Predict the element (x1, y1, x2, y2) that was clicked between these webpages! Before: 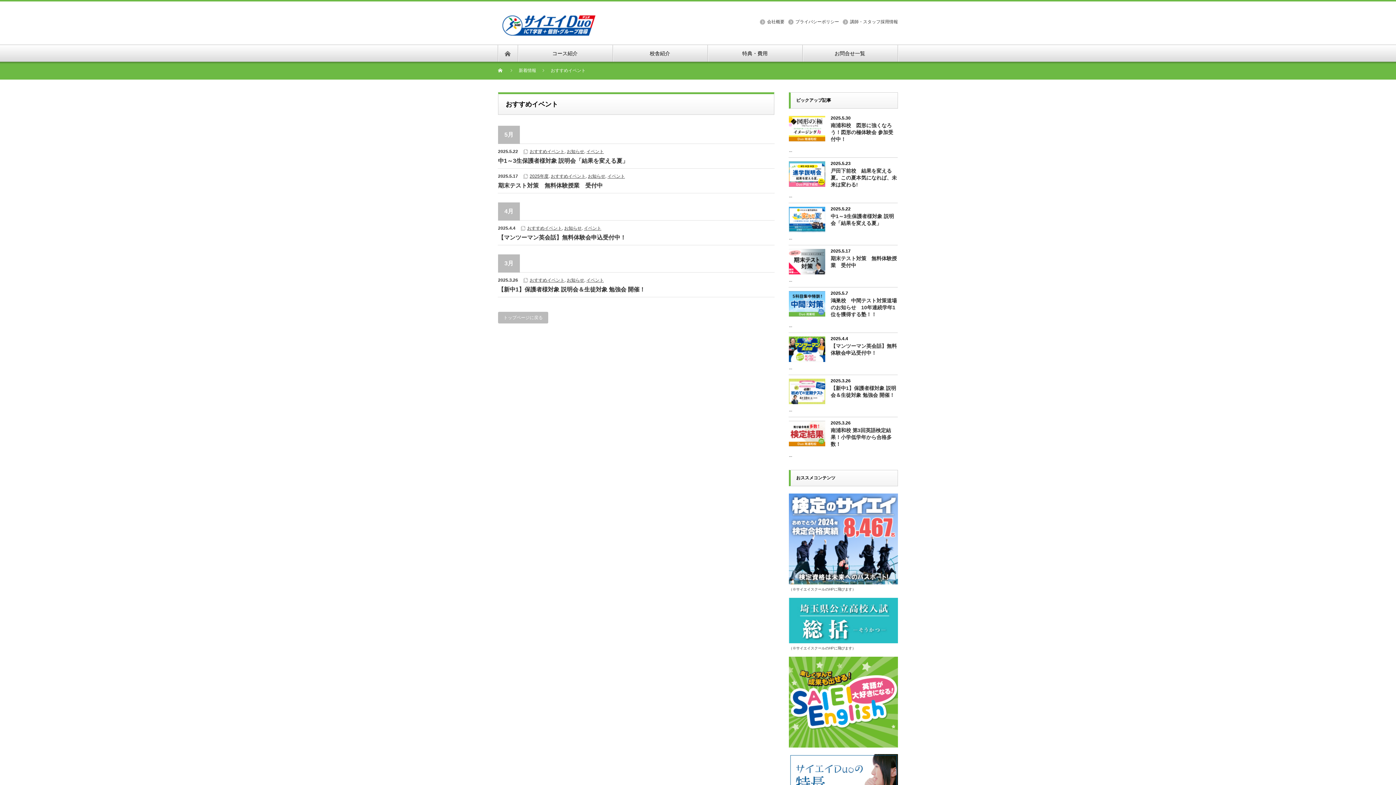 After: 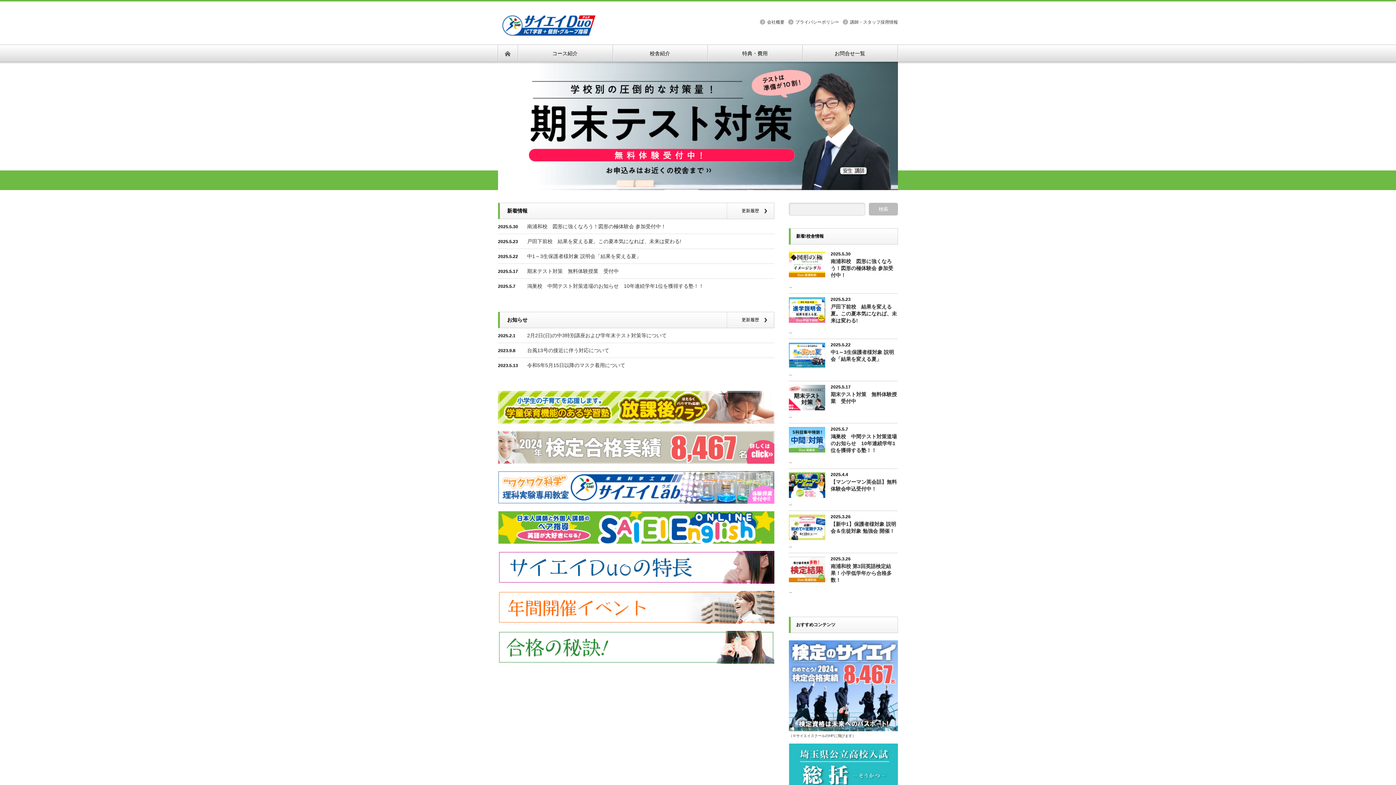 Action: bbox: (501, 12, 596, 22)